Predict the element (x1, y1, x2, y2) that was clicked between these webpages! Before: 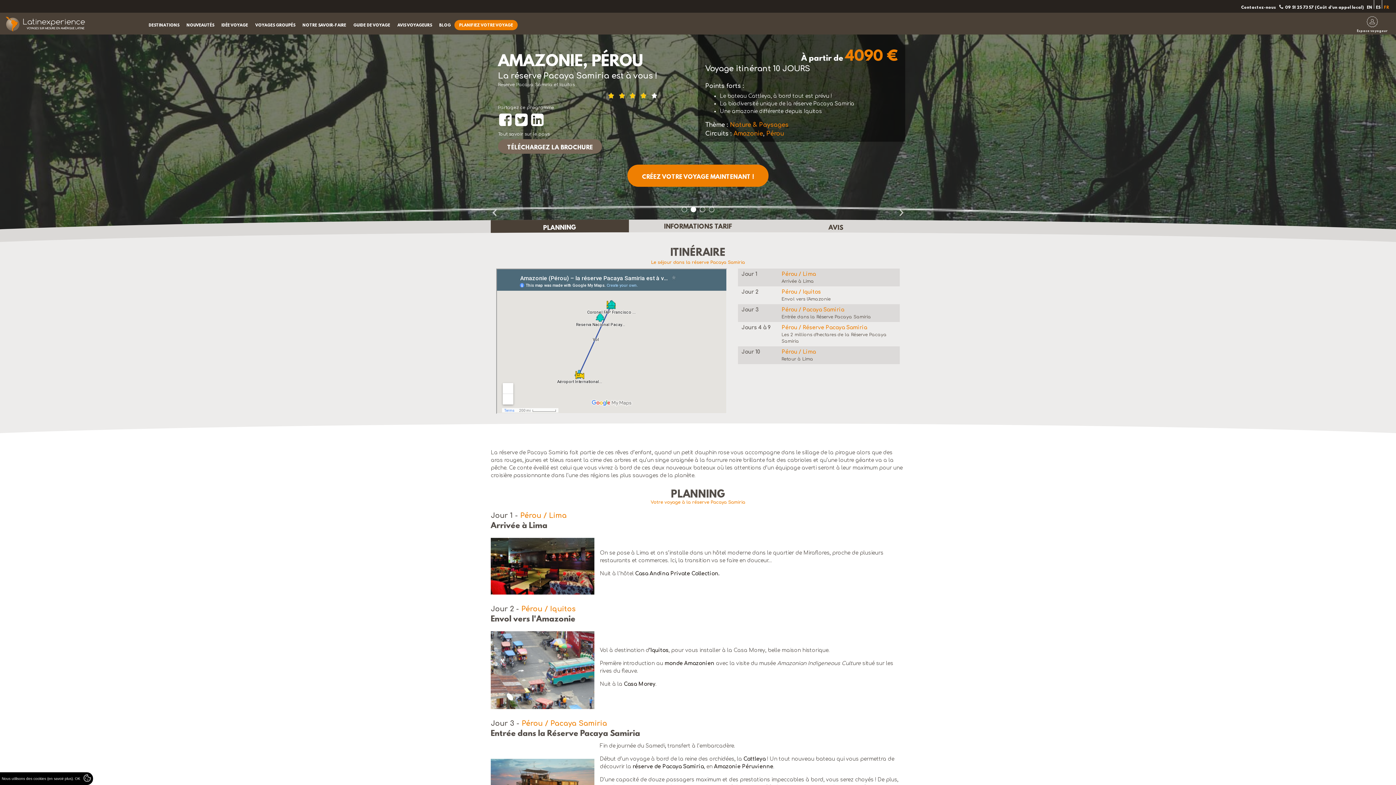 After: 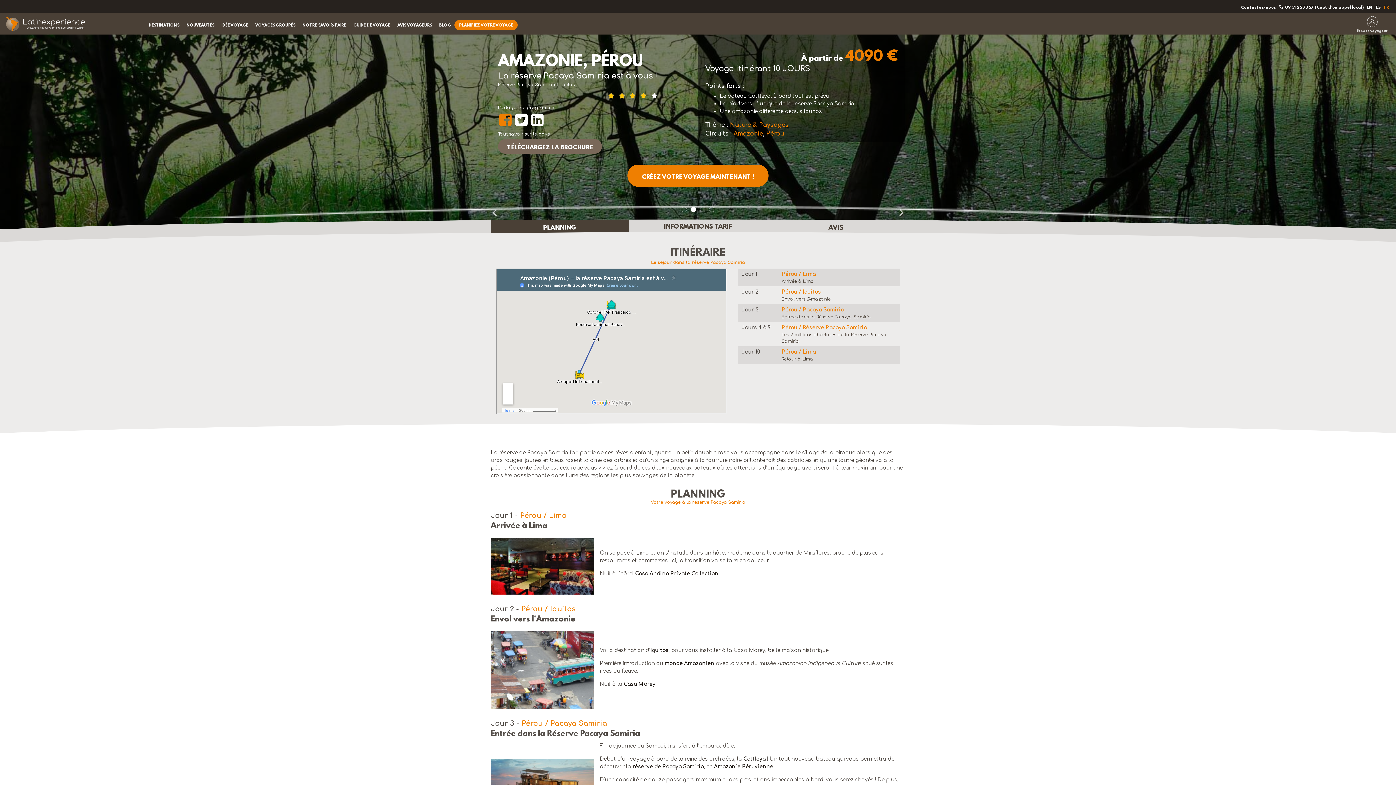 Action: bbox: (499, 112, 511, 127)